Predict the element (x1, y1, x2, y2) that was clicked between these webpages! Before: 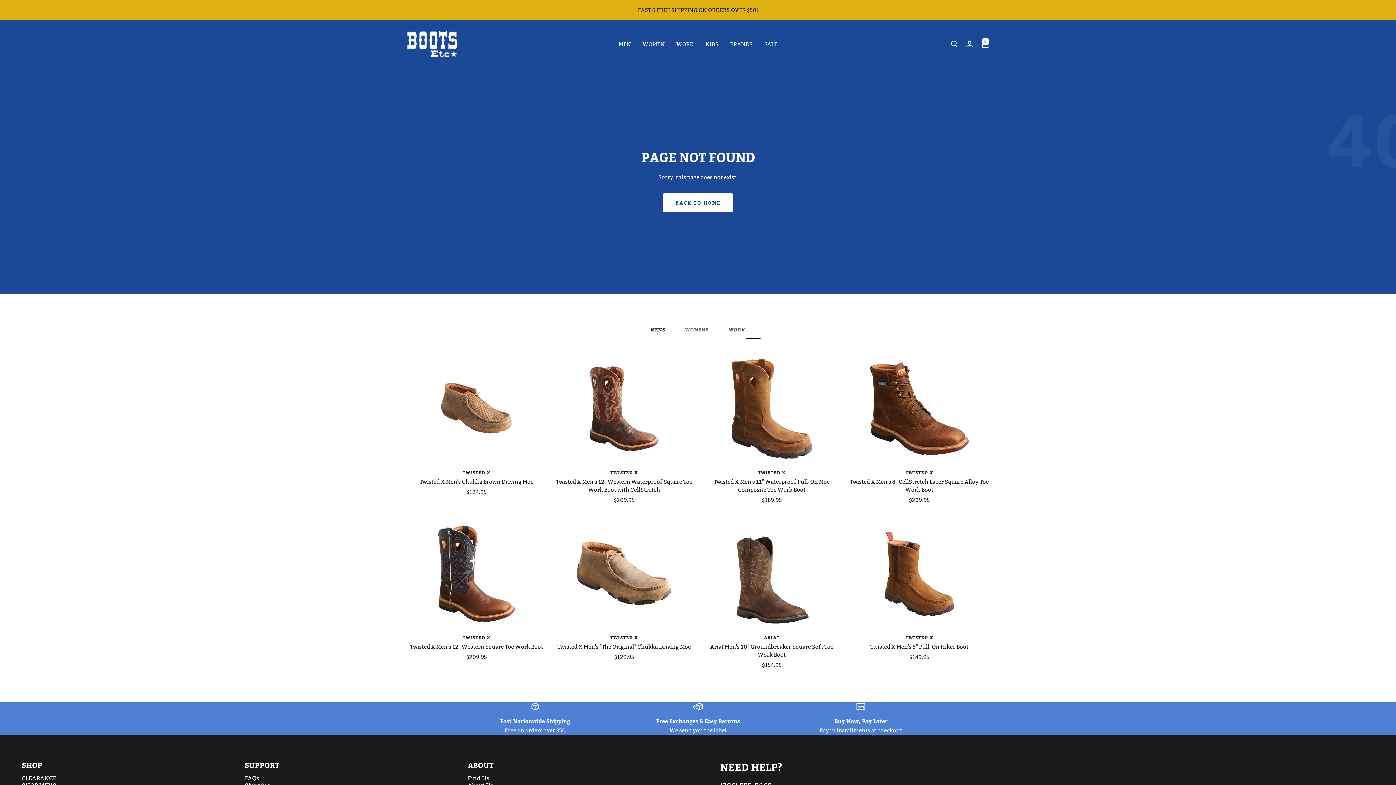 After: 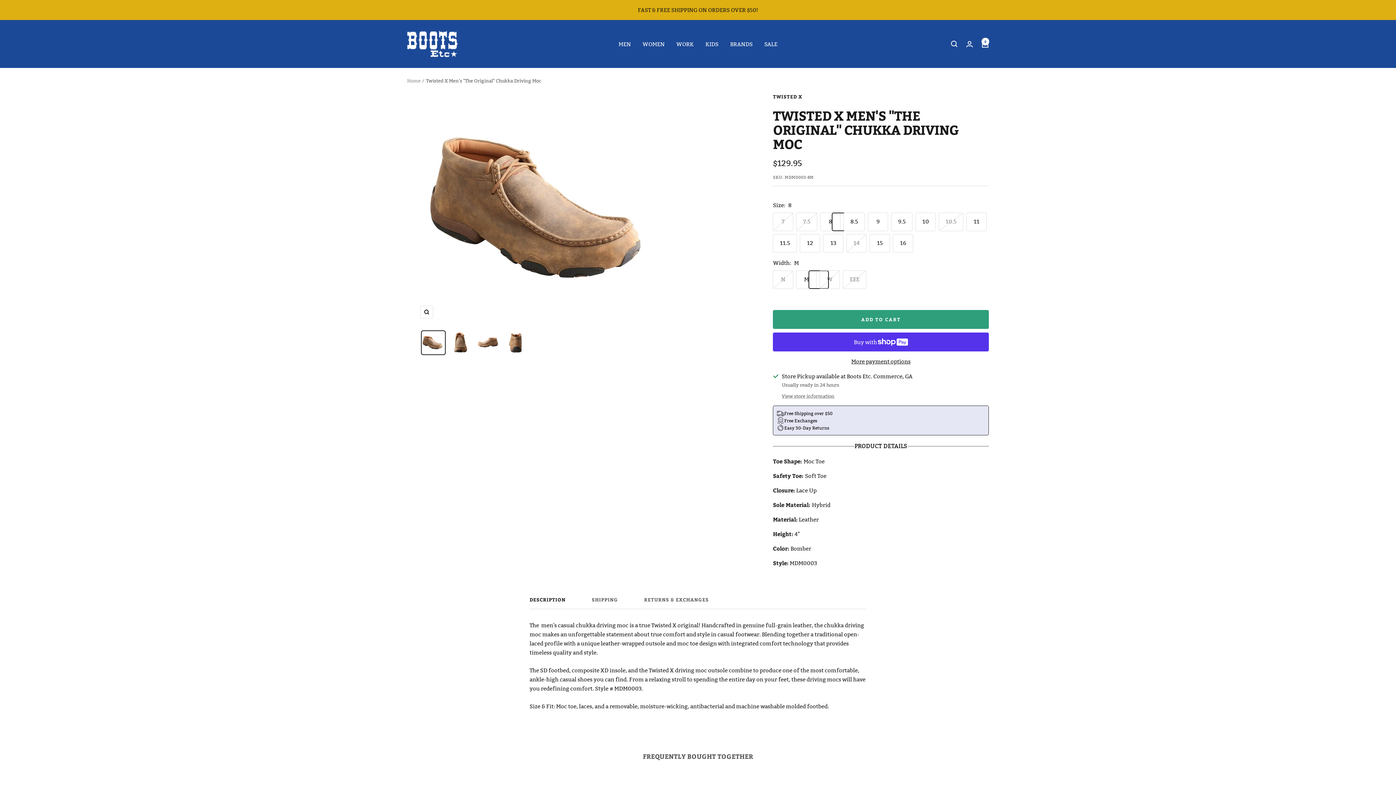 Action: bbox: (554, 522, 693, 626)